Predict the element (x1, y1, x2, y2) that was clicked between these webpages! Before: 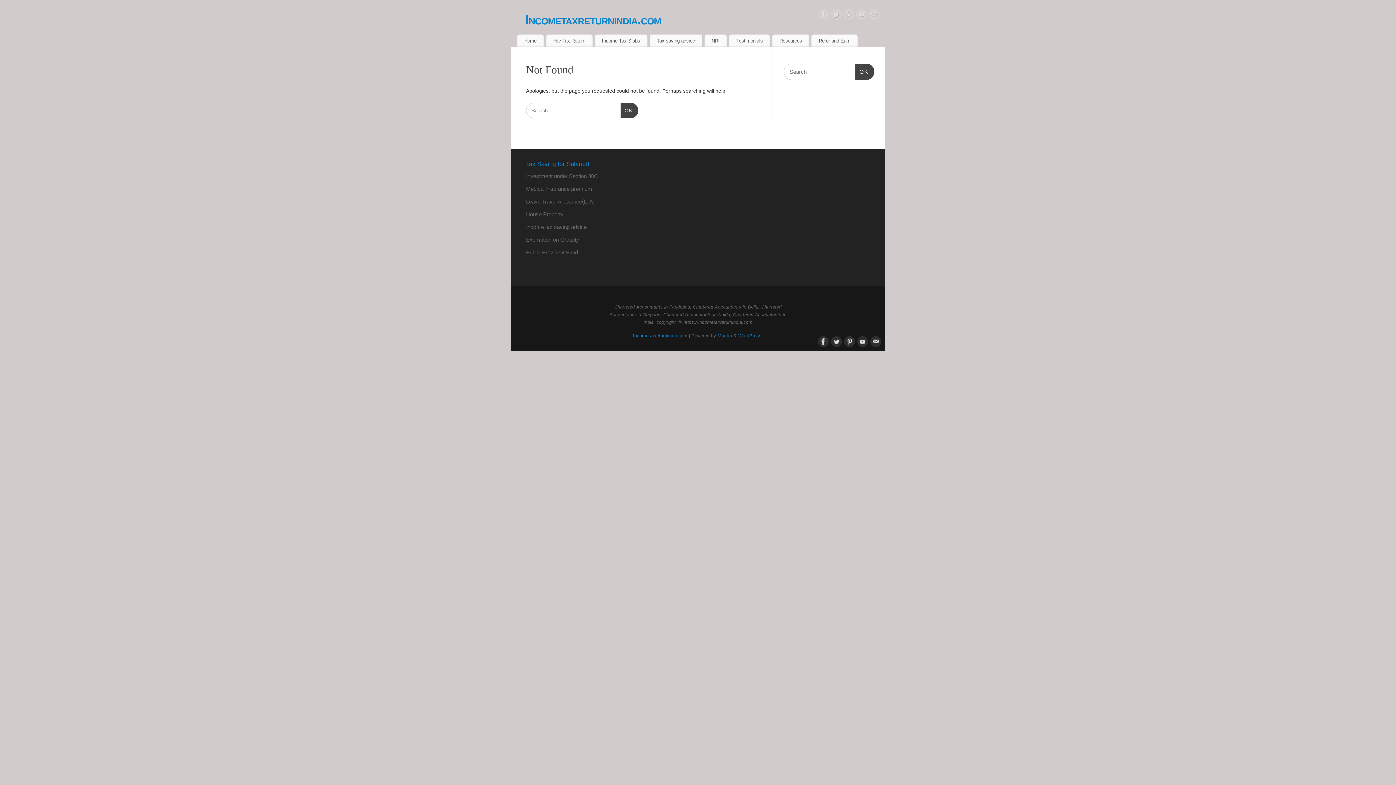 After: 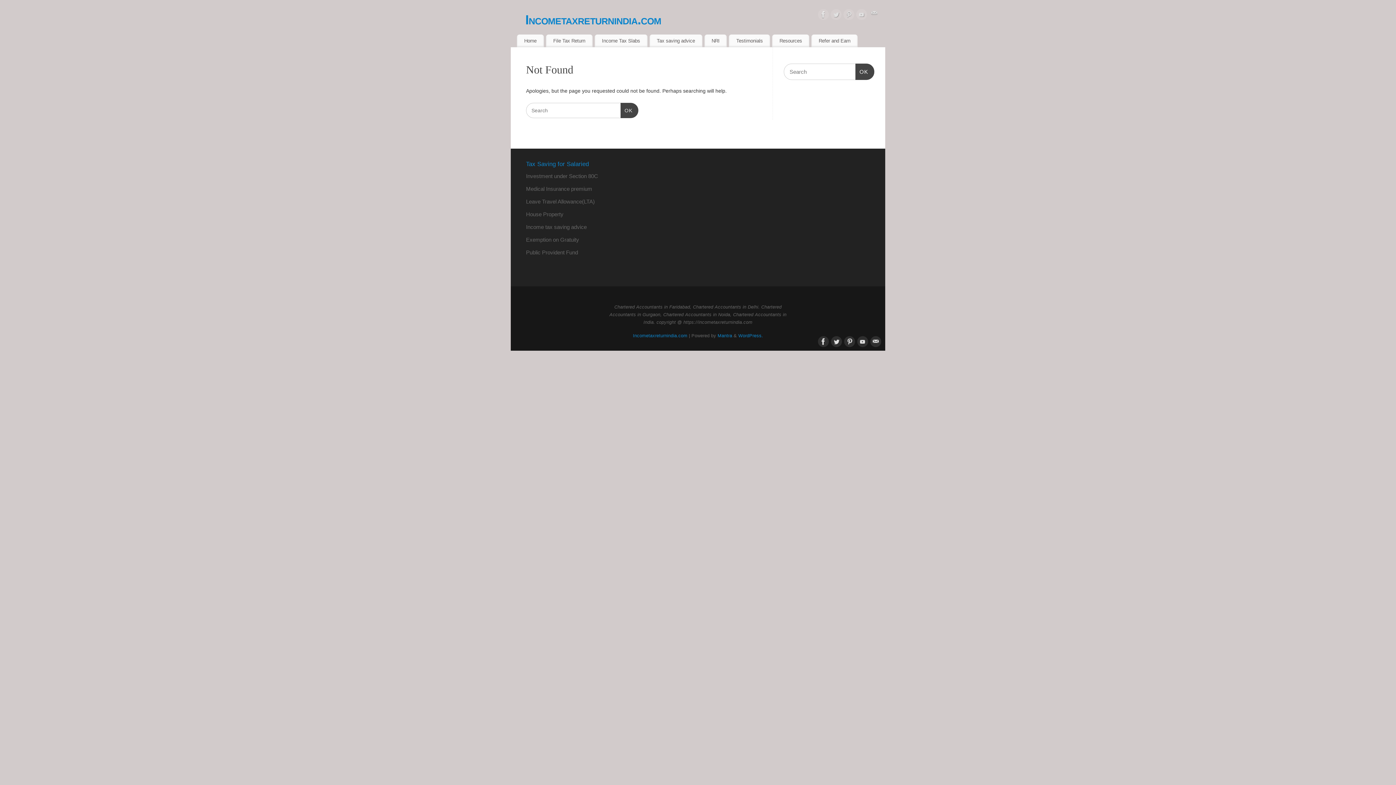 Action: bbox: (869, 9, 880, 22)